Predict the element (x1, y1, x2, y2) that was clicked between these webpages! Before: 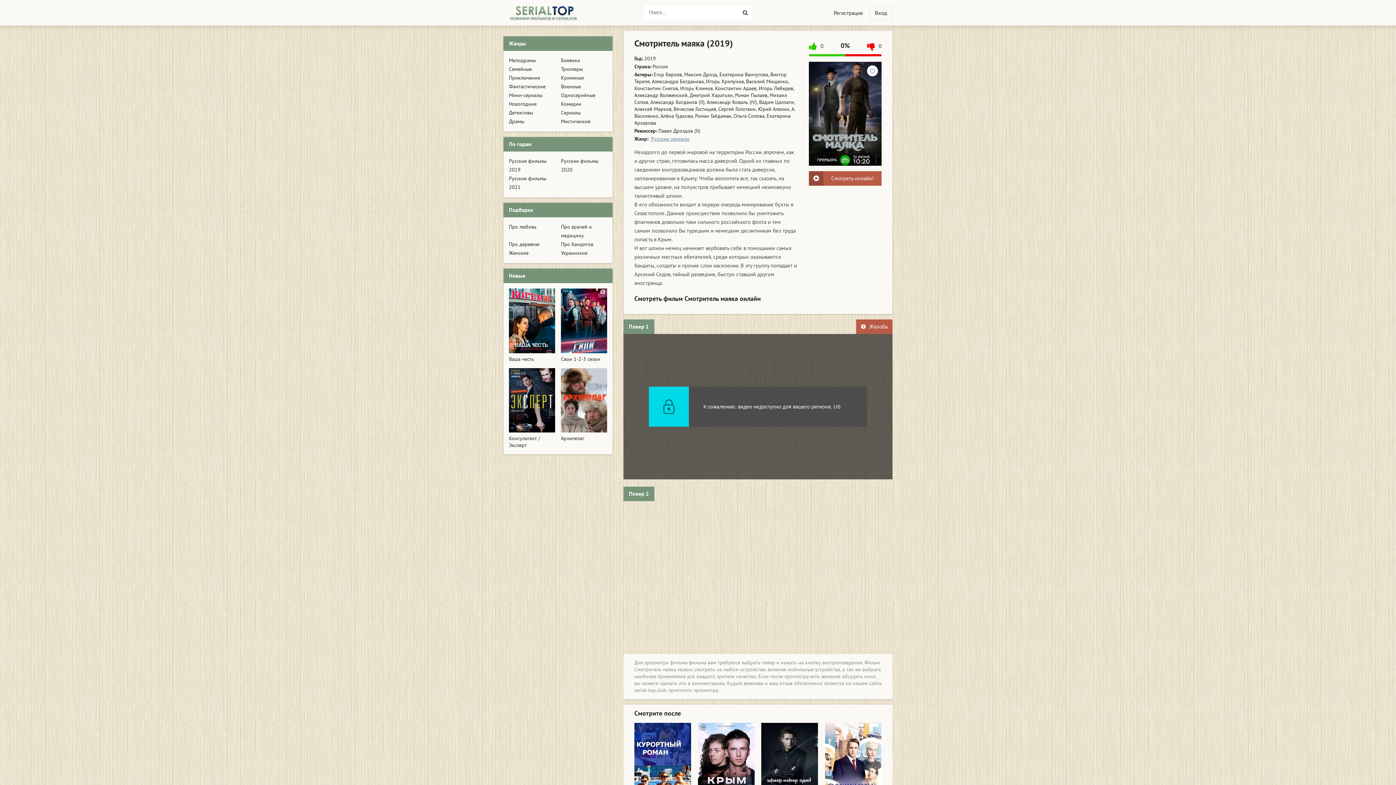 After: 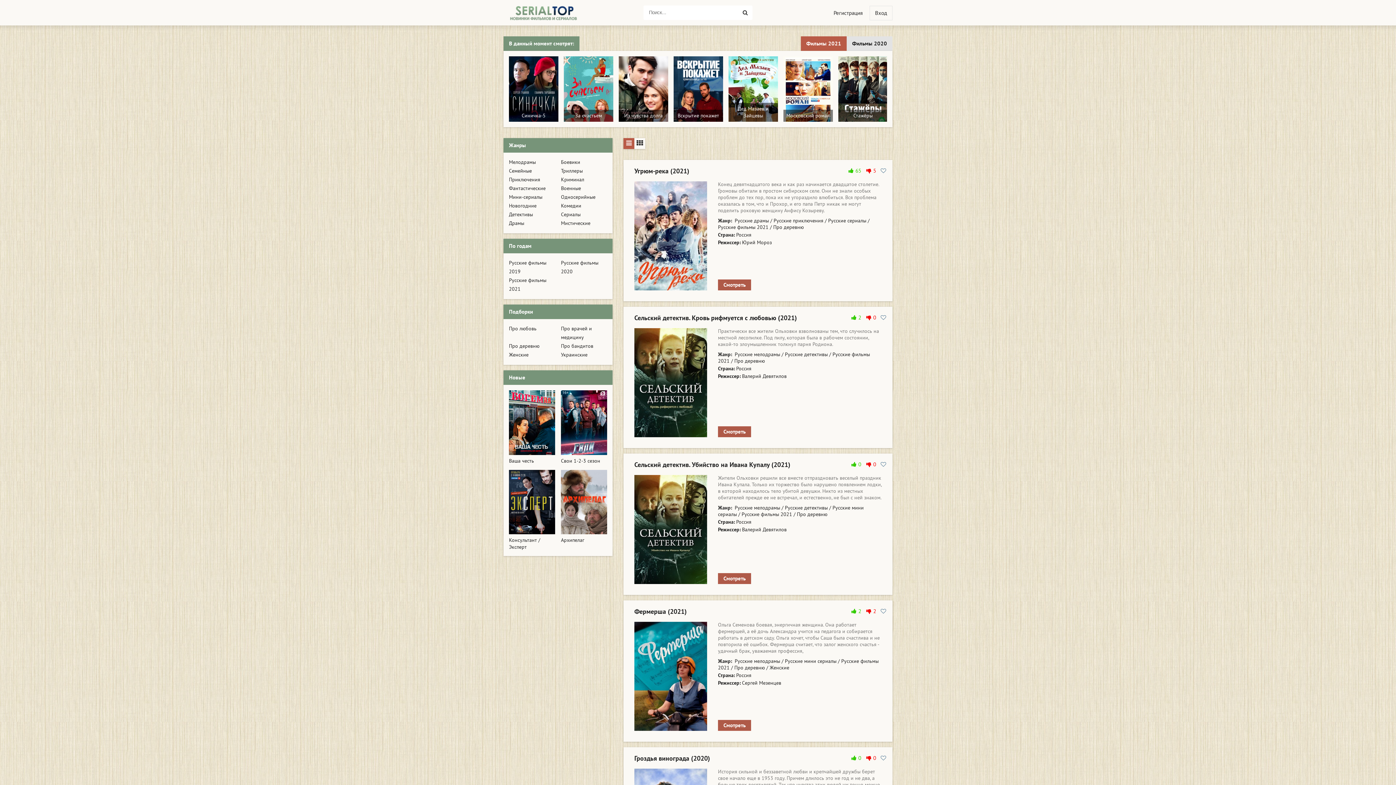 Action: bbox: (509, 241, 539, 247) label: Про деревню